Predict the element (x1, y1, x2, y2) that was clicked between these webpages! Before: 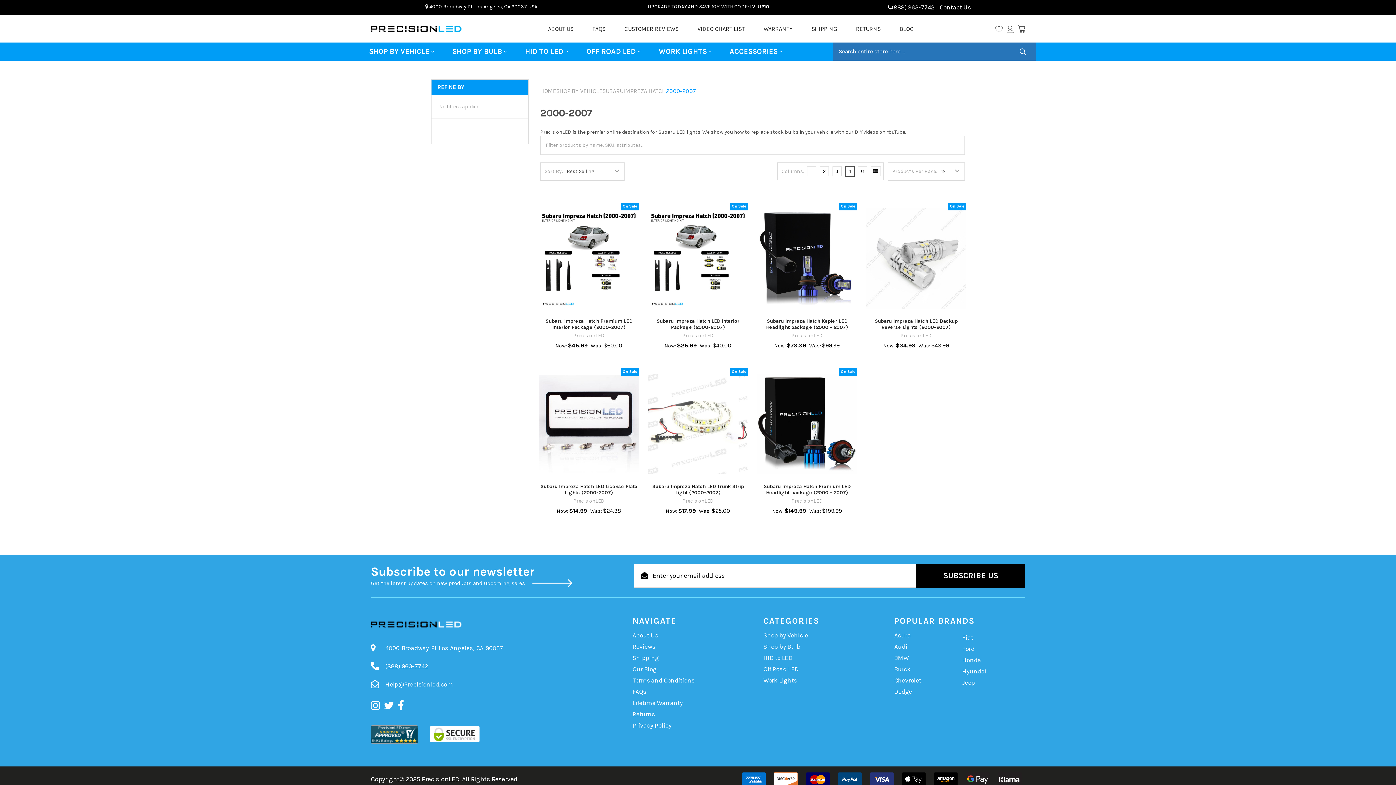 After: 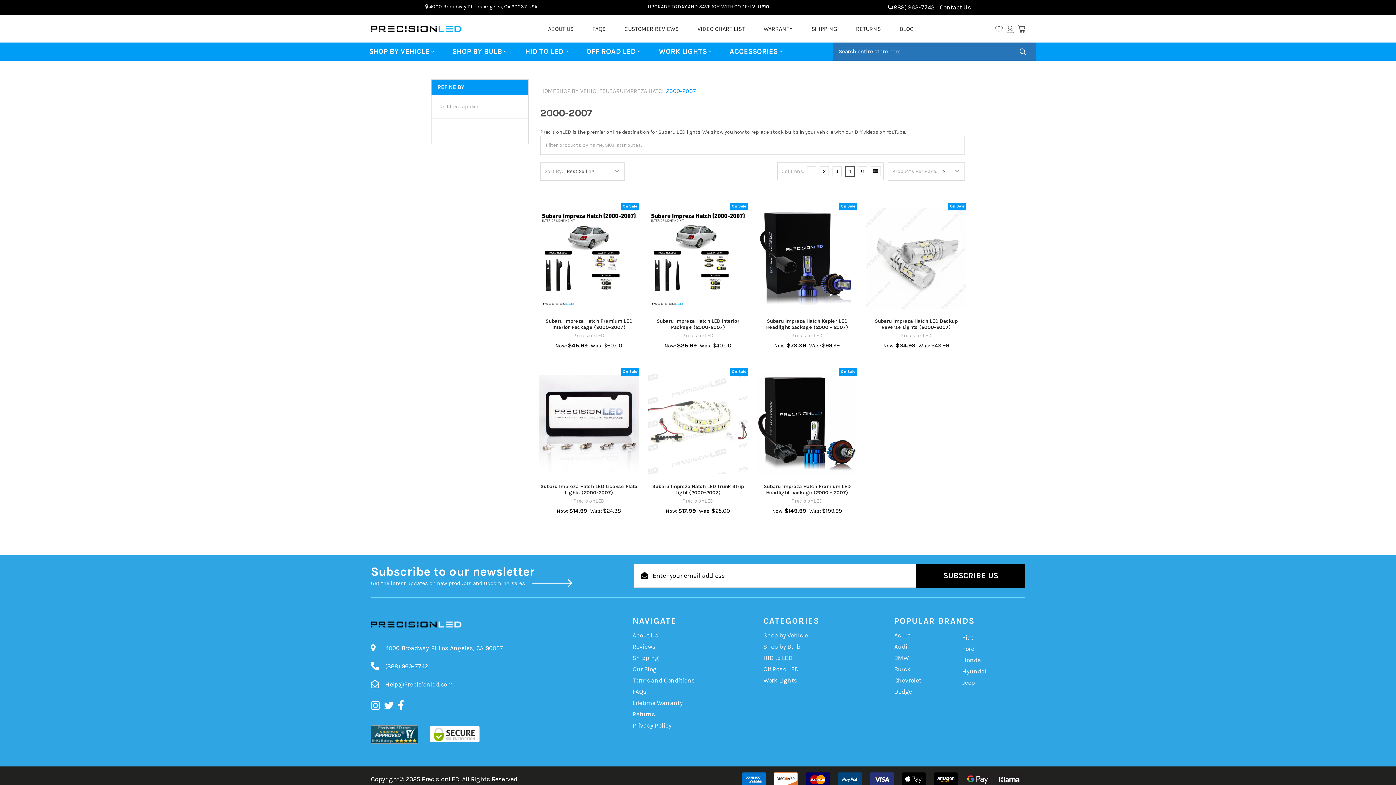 Action: bbox: (397, 700, 405, 714)